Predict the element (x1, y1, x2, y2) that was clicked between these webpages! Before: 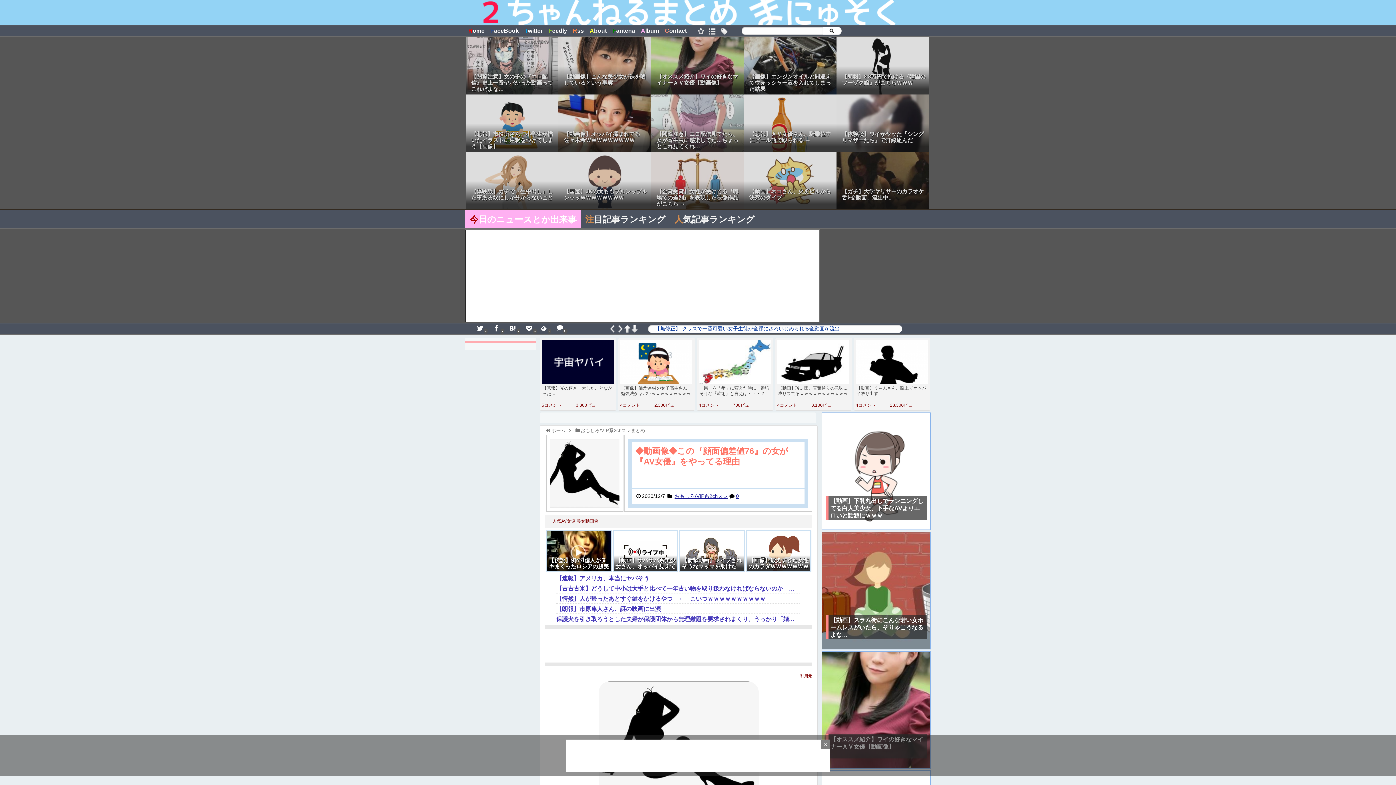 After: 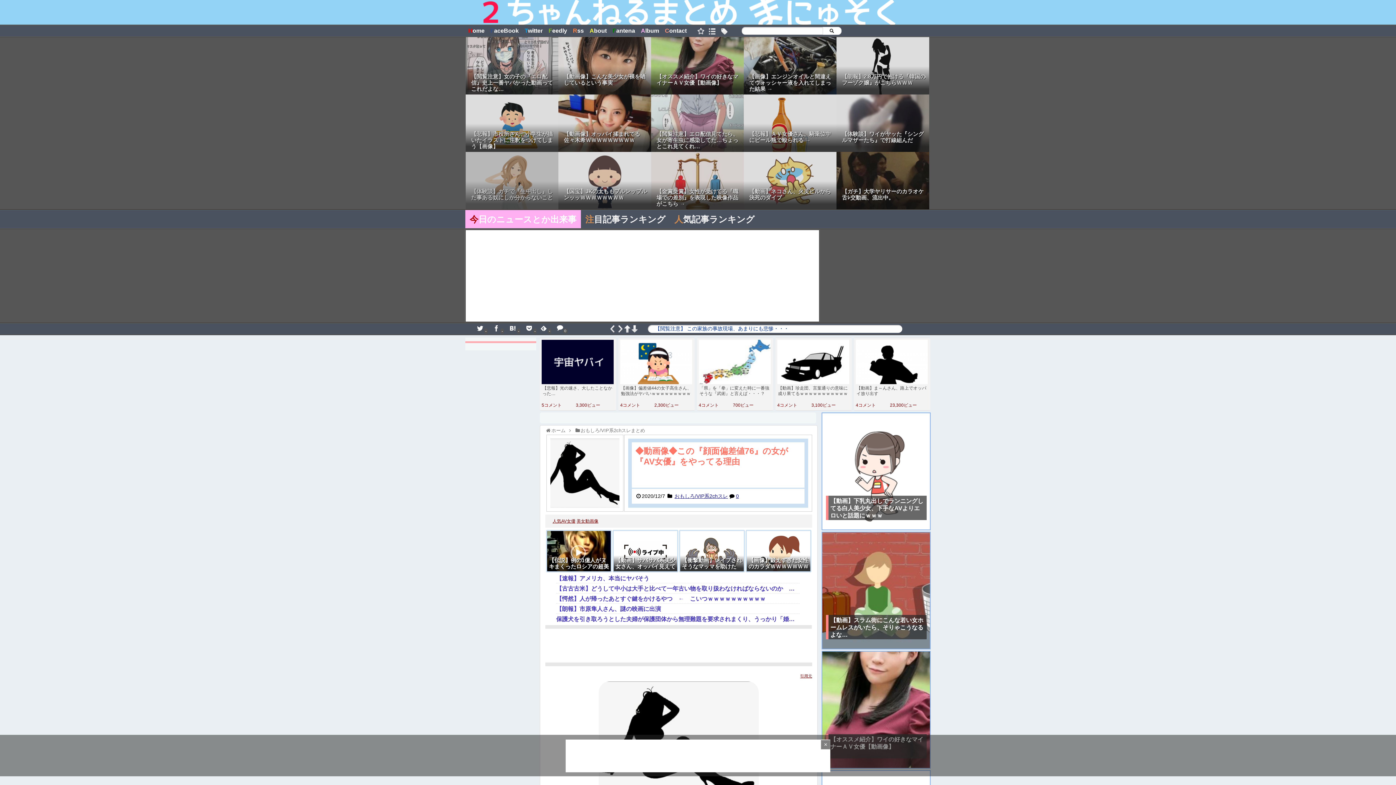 Action: label: 【体験談】ガチで『生中出し』した事ある奴にしか分からないこと bbox: (465, 152, 558, 209)